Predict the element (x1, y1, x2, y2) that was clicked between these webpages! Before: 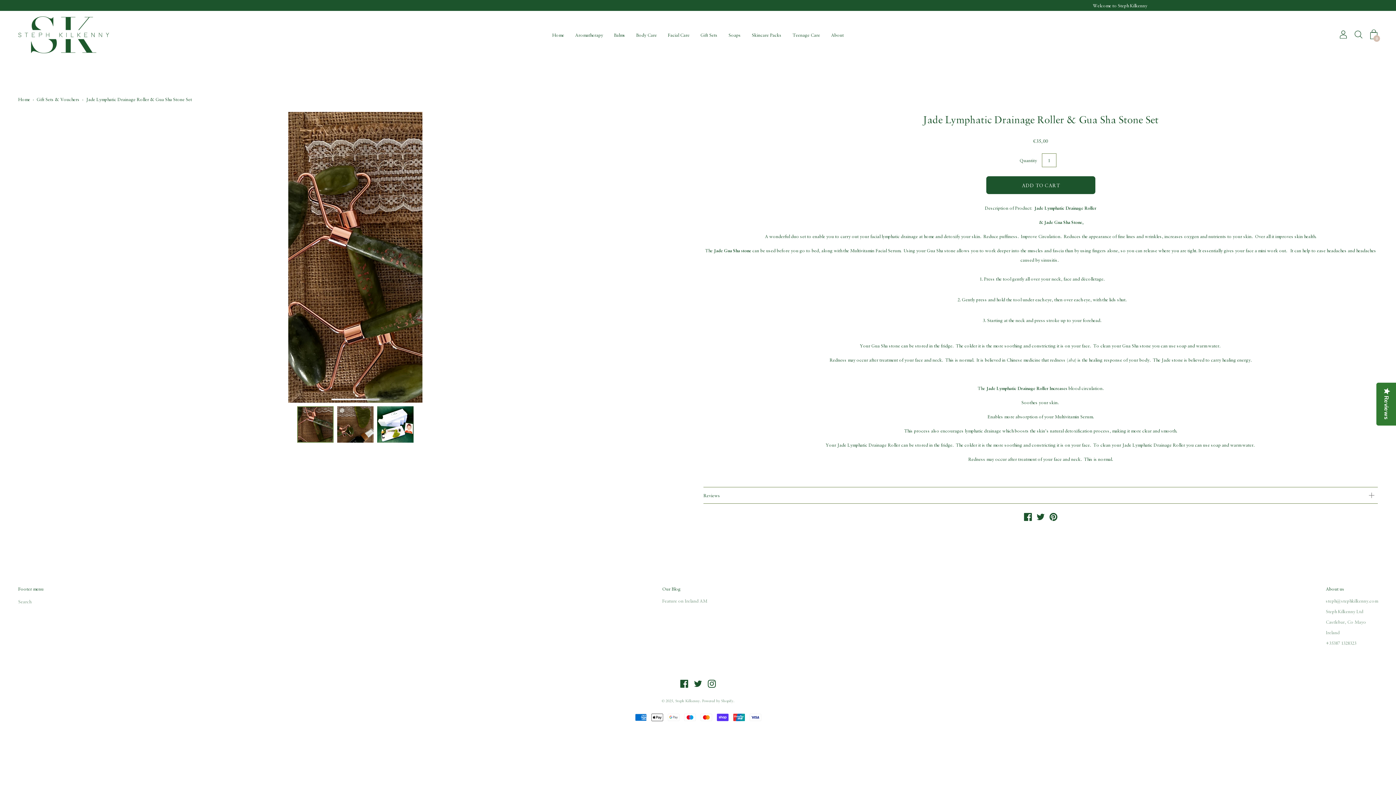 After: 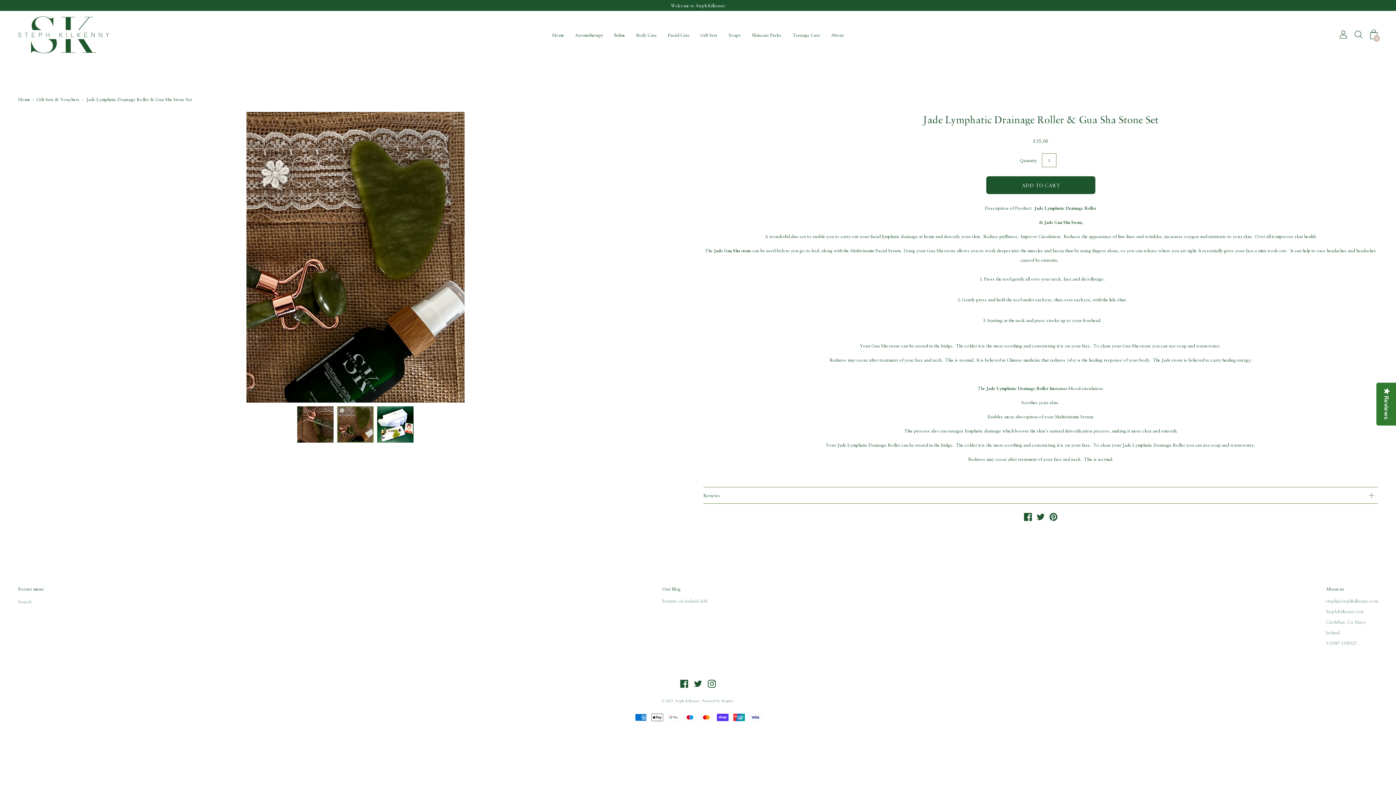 Action: bbox: (337, 406, 373, 442)